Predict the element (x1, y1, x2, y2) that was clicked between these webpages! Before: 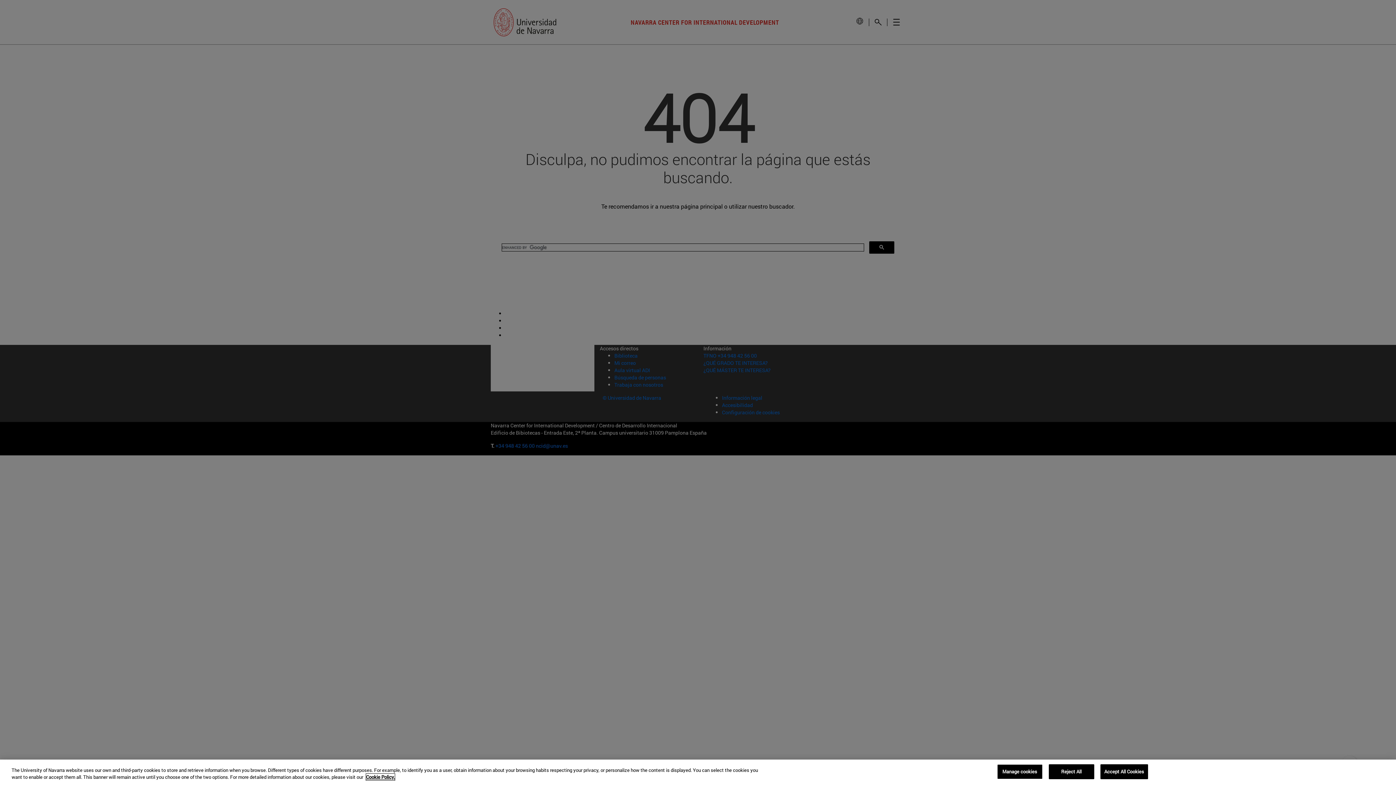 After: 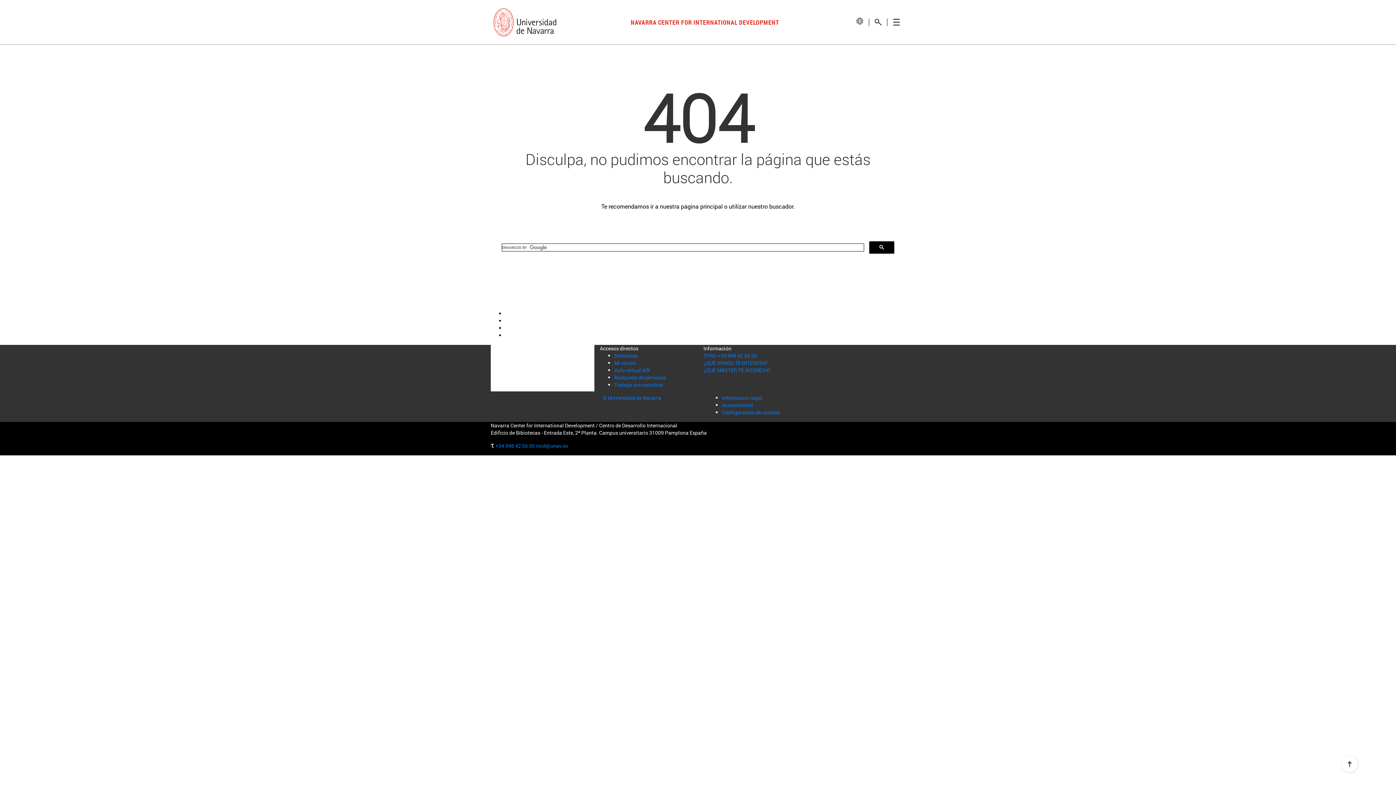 Action: bbox: (1100, 764, 1148, 779) label: Accept All Cookies